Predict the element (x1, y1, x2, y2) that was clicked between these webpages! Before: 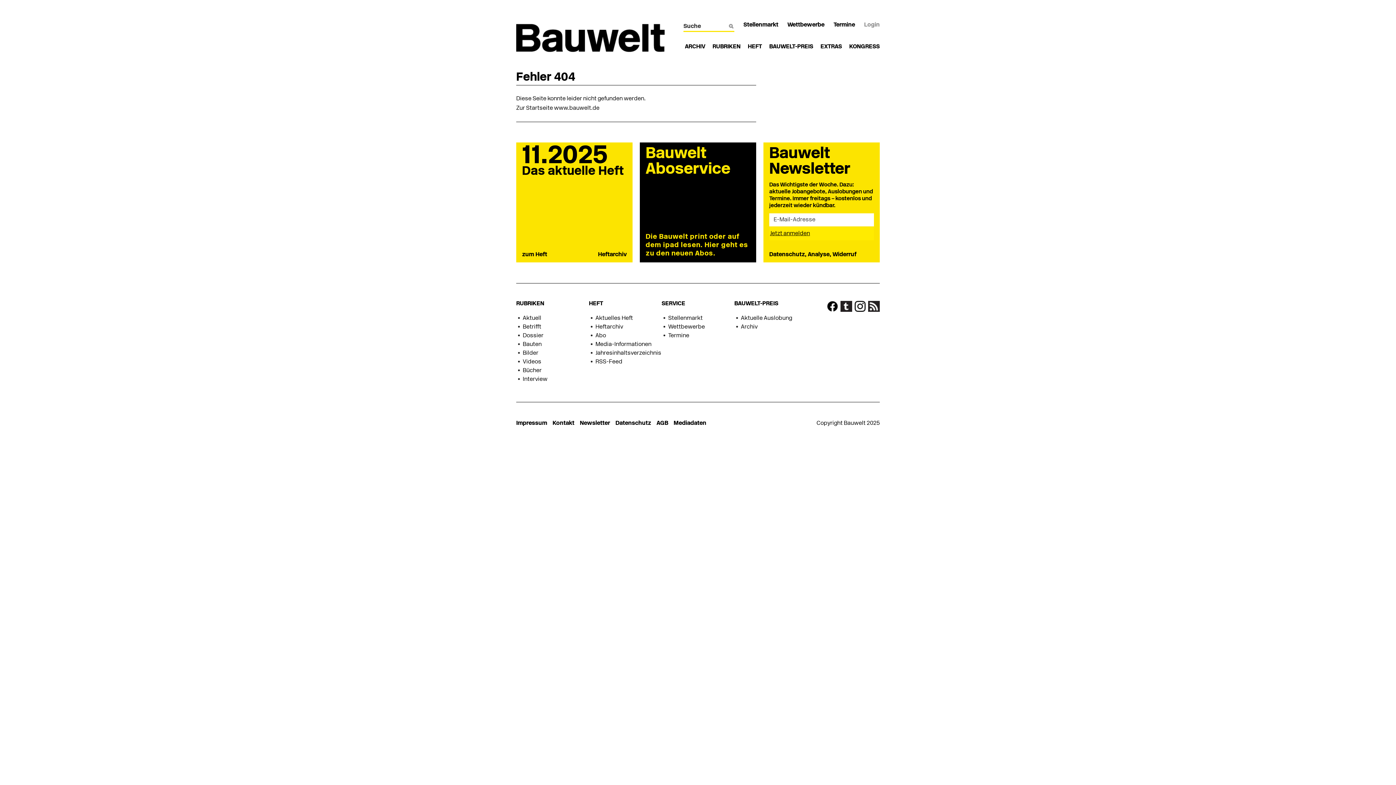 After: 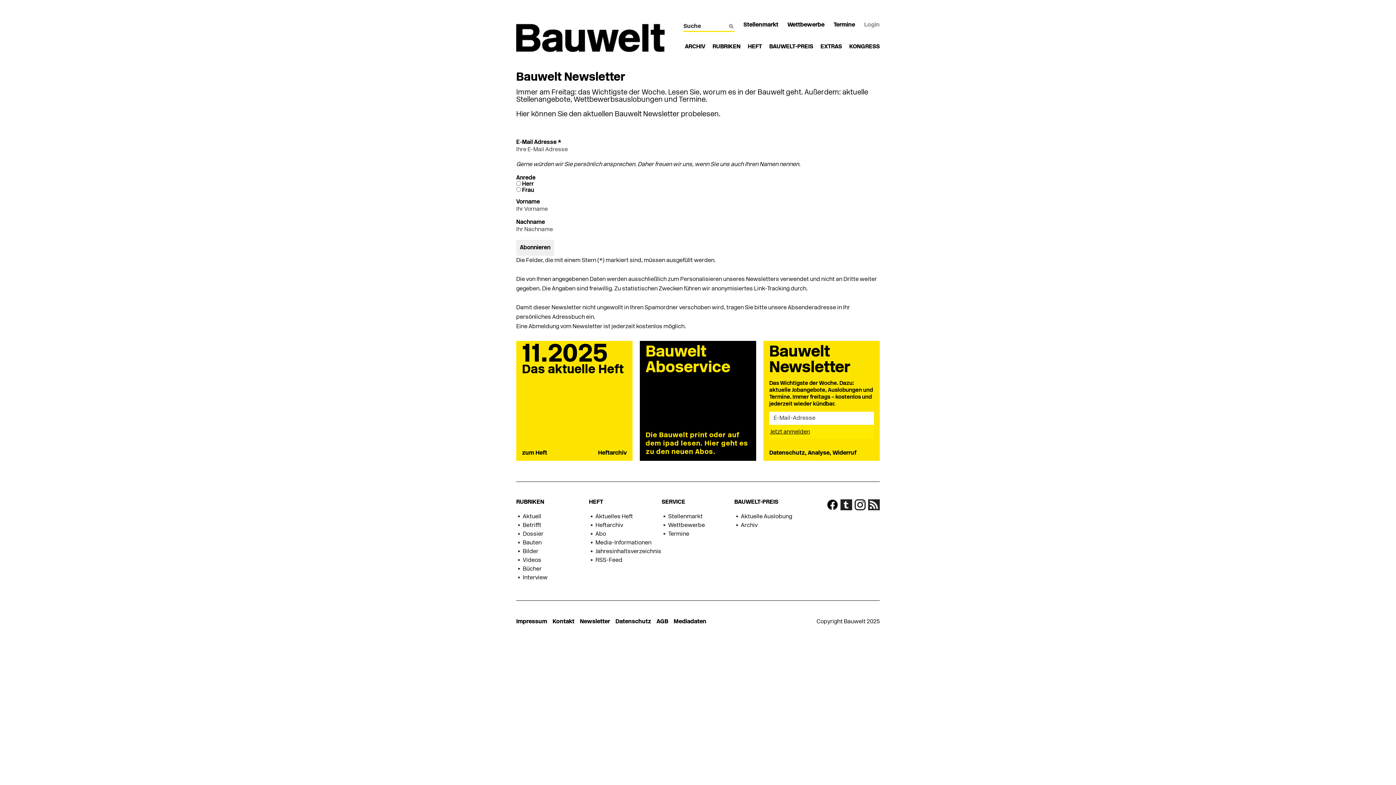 Action: label: Newsletter bbox: (580, 420, 610, 426)